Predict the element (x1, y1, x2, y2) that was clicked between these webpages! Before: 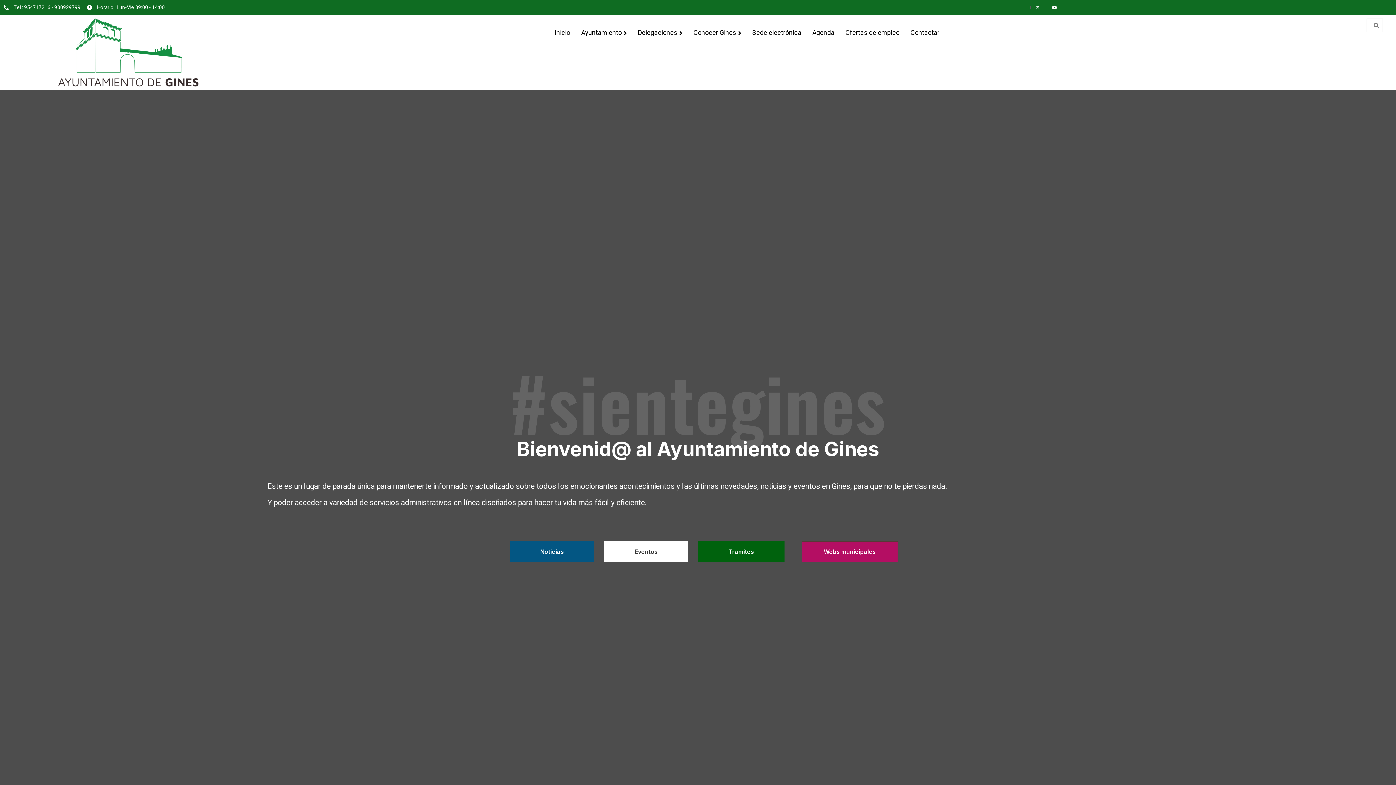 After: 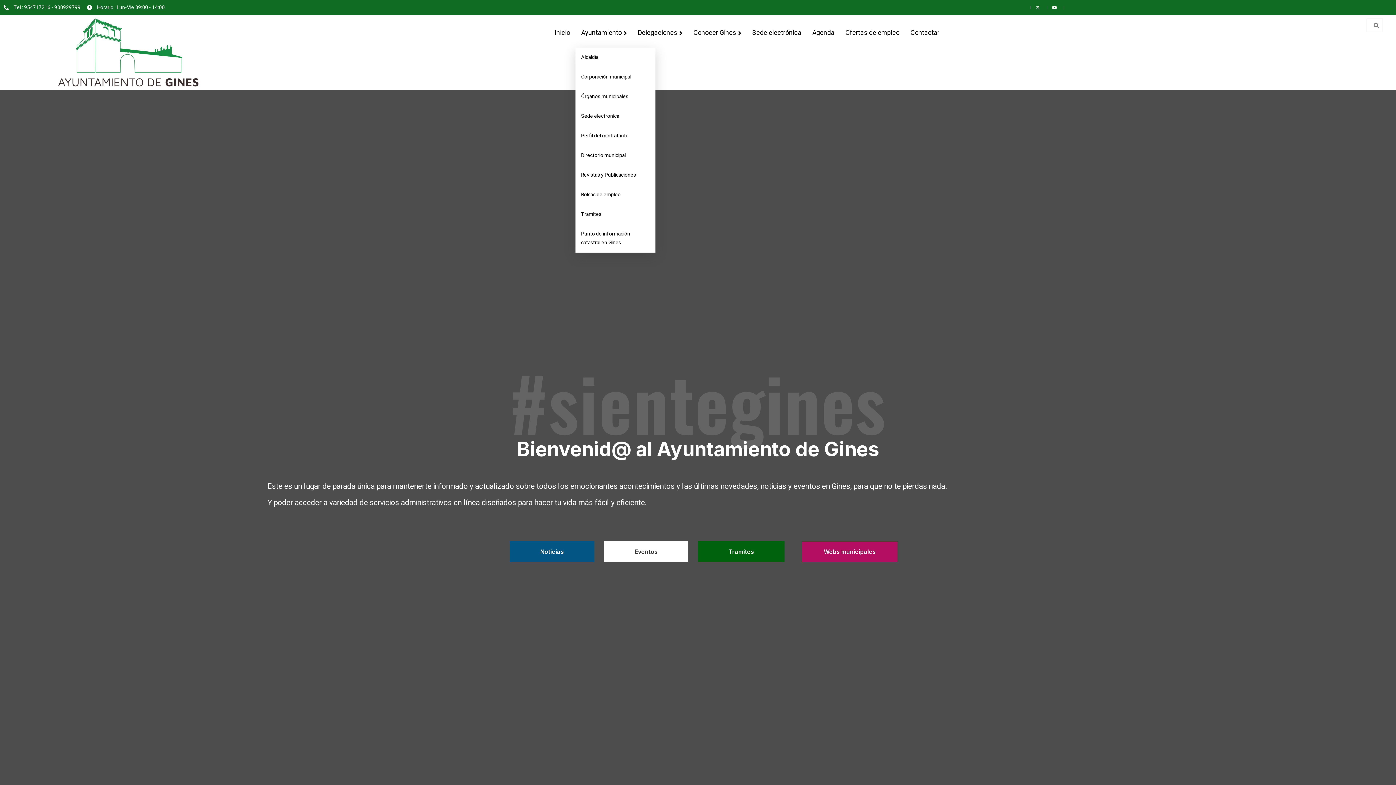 Action: bbox: (575, 18, 632, 47) label: Ayuntamiento